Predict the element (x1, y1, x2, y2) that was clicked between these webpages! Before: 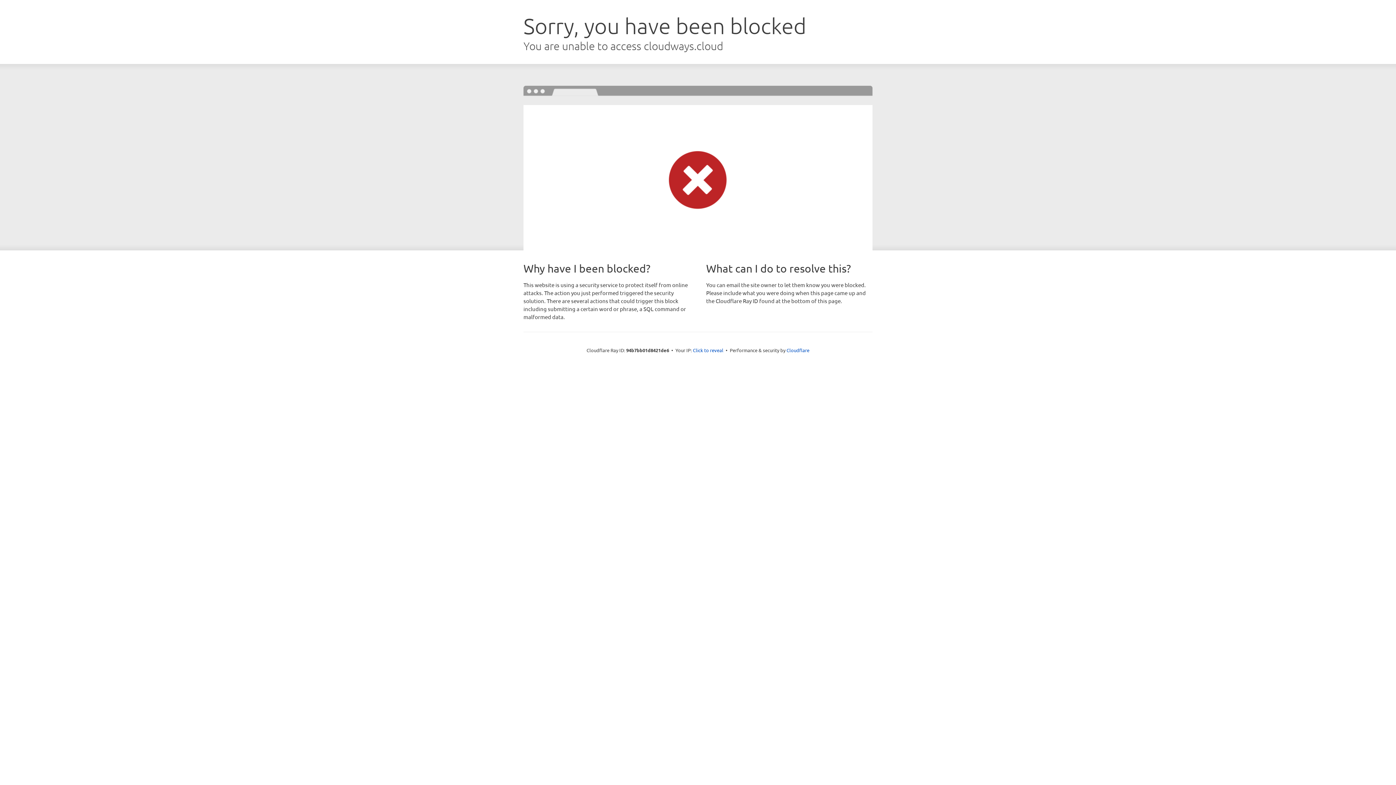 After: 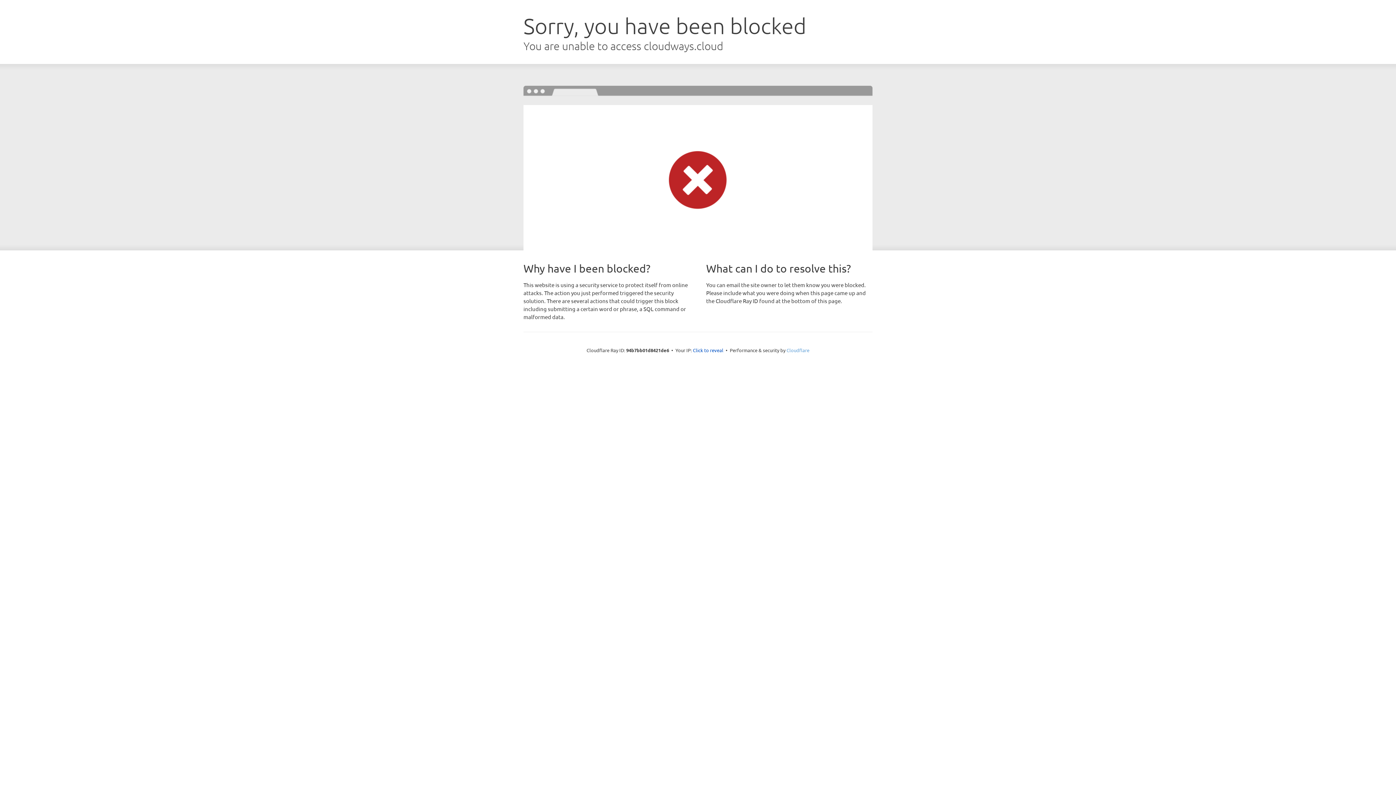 Action: bbox: (786, 347, 809, 353) label: Cloudflare